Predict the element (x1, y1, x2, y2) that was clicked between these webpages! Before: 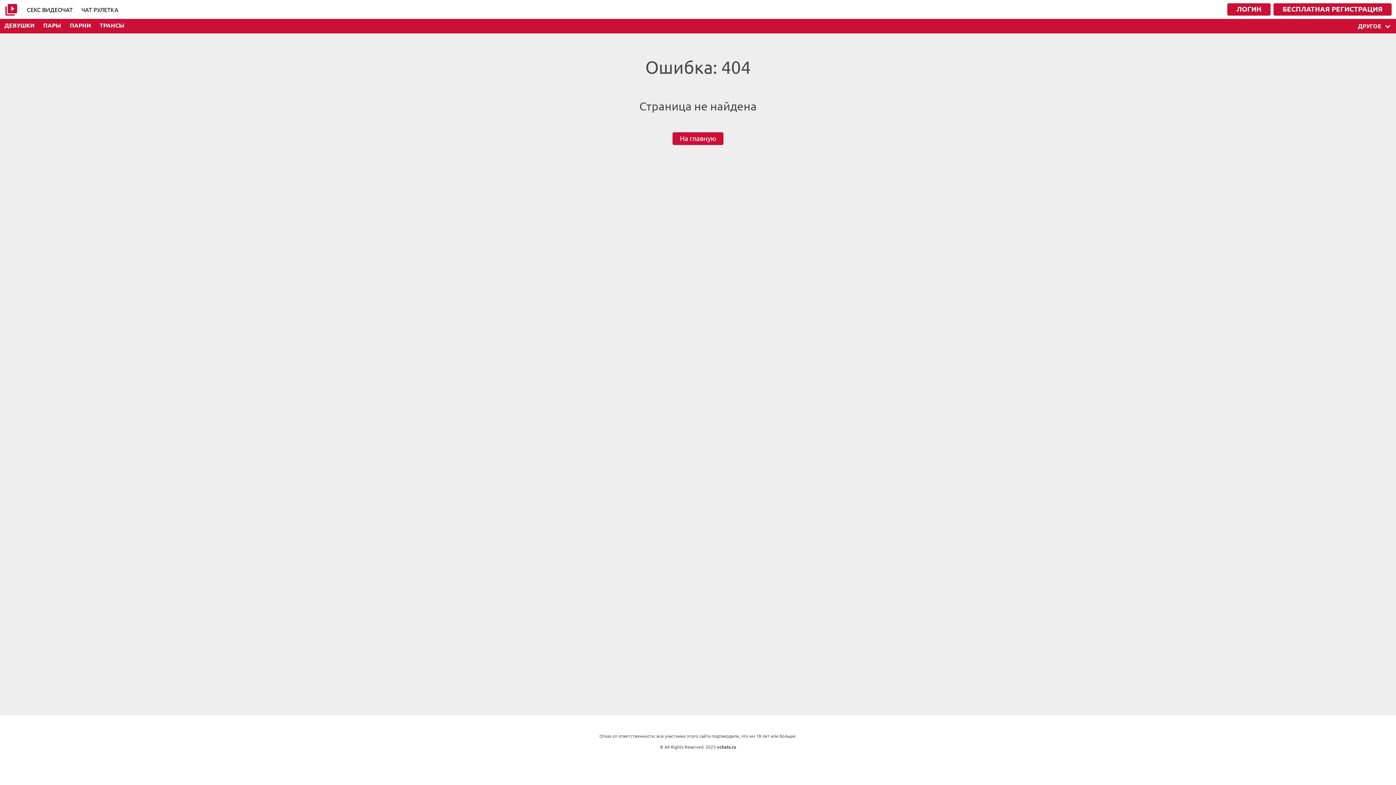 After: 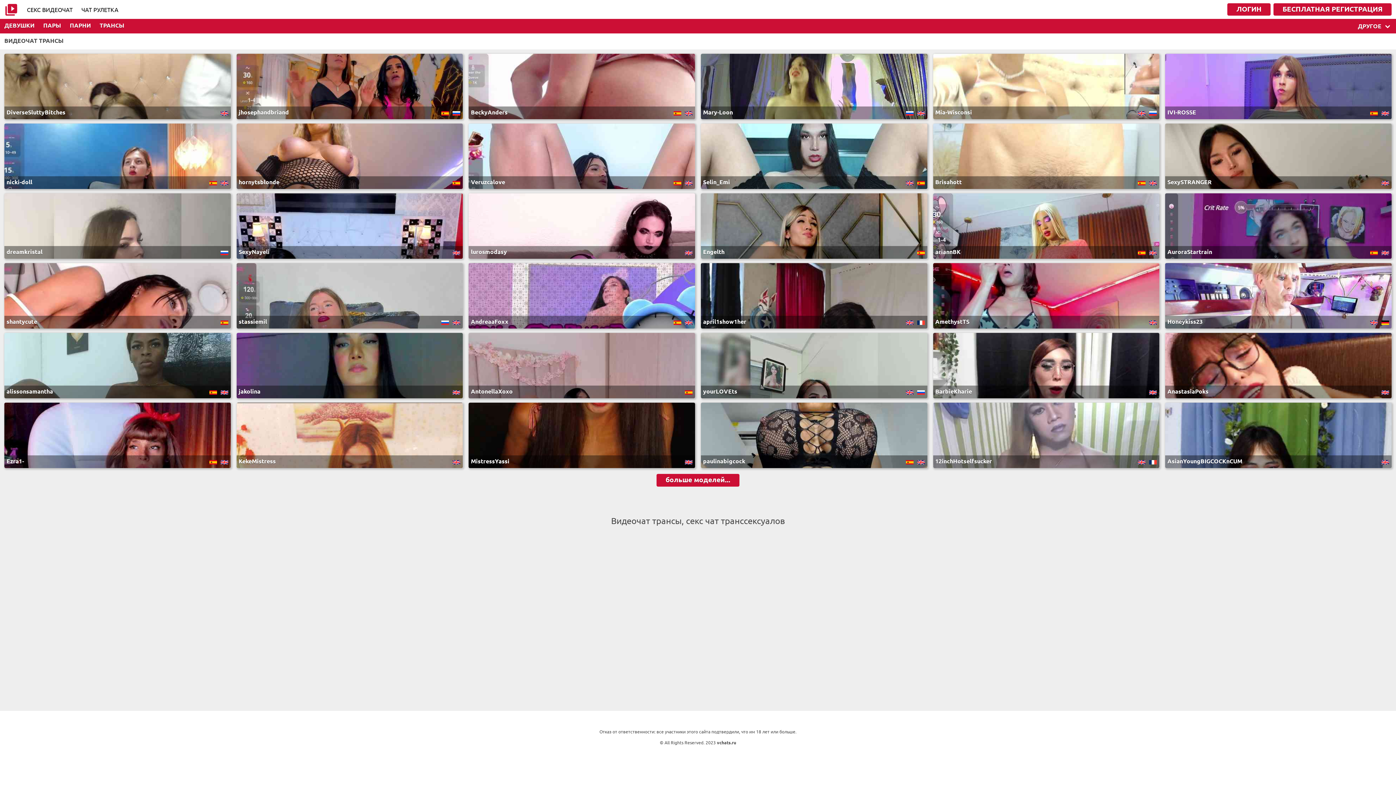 Action: label: ТРАНСЫ bbox: (95, 18, 128, 33)